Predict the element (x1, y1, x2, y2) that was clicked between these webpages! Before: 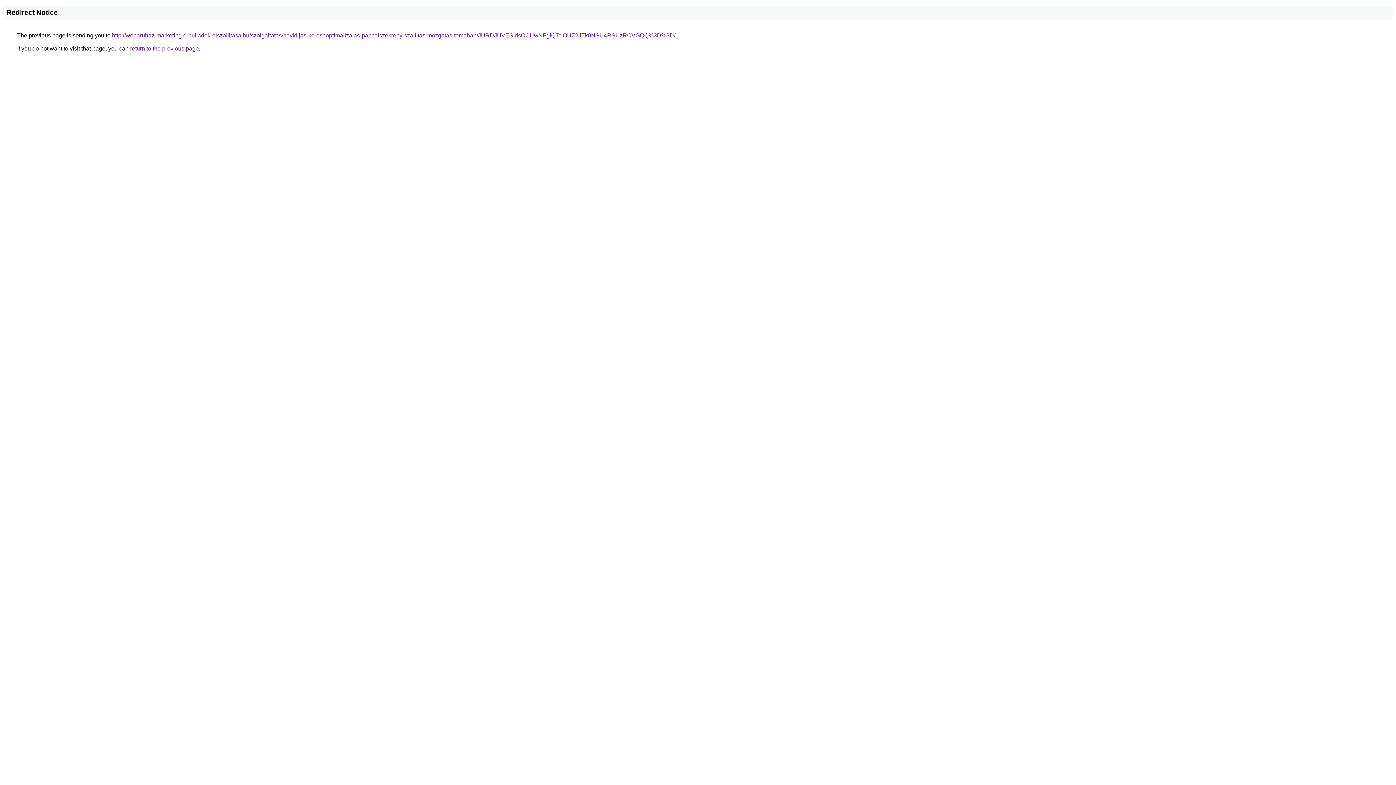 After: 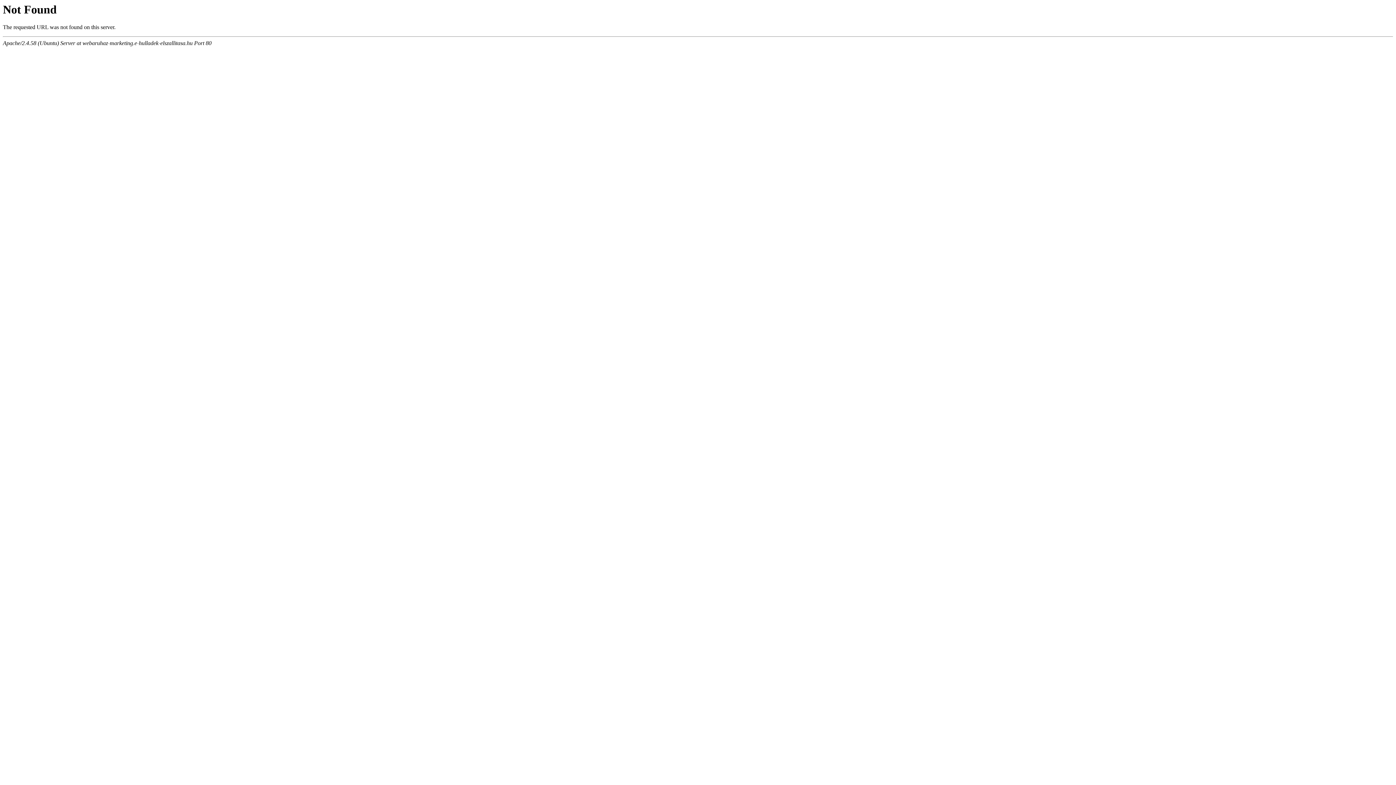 Action: bbox: (112, 32, 675, 38) label: http://webaruhaz-marketing.e-hulladek-elszallitasa.hu/szolgaltatas/havidijas-keresooptimalizalas-pancelszekreny-szallitas-mozgatas-temaban/JURDJUVESldsOCUwNFglQTclOUZ2JTk0NSU4RSUzRCVGQQ%3D%3D/